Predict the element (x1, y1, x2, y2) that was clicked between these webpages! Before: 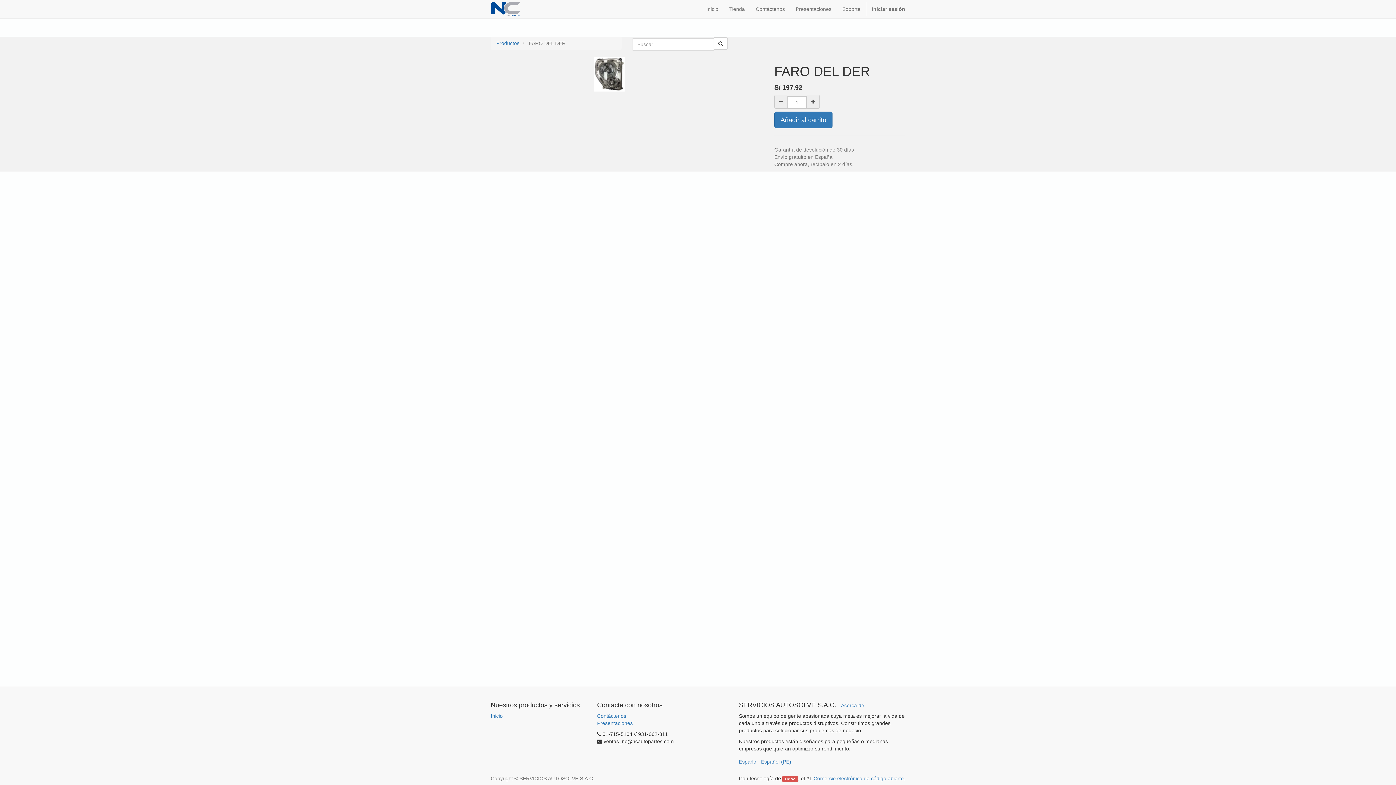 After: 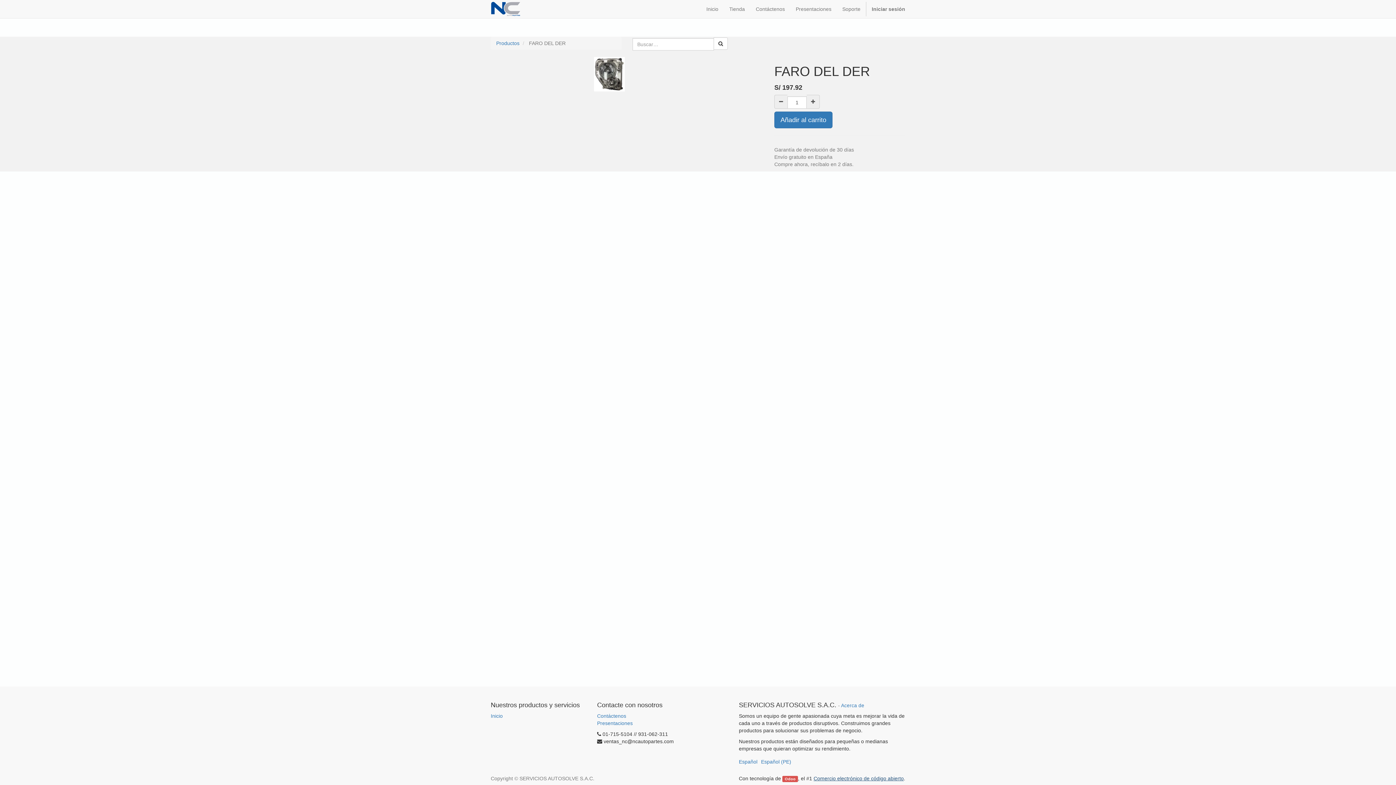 Action: label: Comercio electrónico de código abierto bbox: (813, 776, 904, 781)